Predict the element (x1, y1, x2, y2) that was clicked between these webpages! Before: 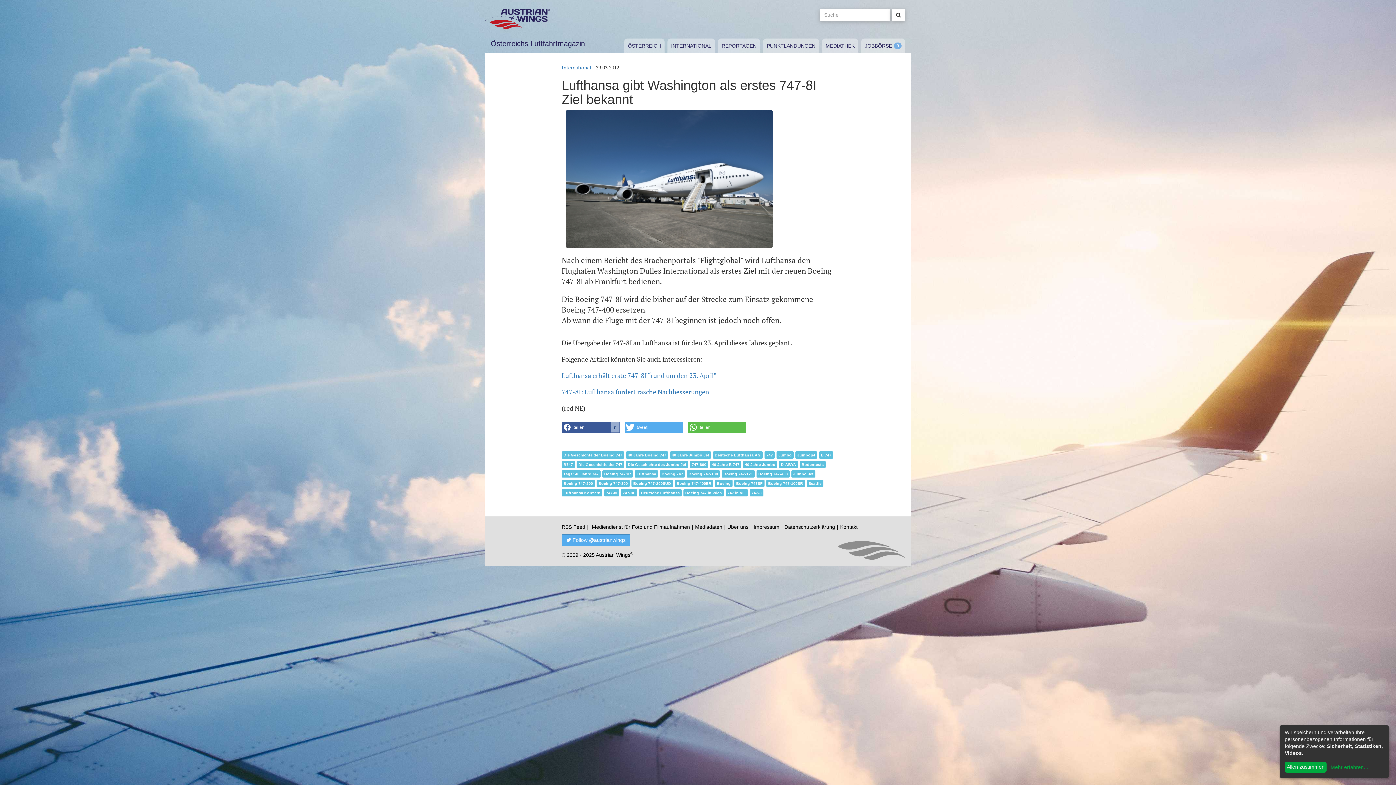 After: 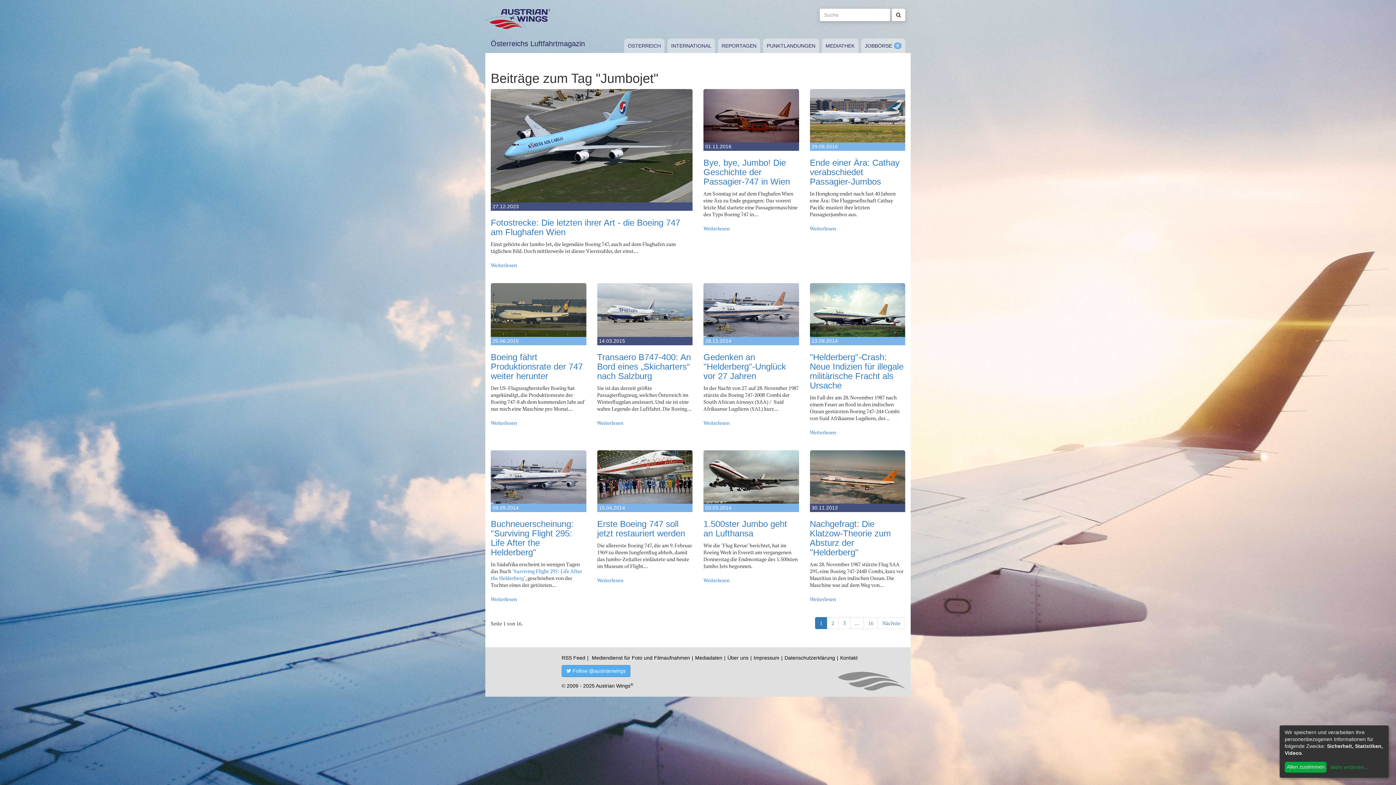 Action: bbox: (795, 451, 817, 458) label: Jumbojet